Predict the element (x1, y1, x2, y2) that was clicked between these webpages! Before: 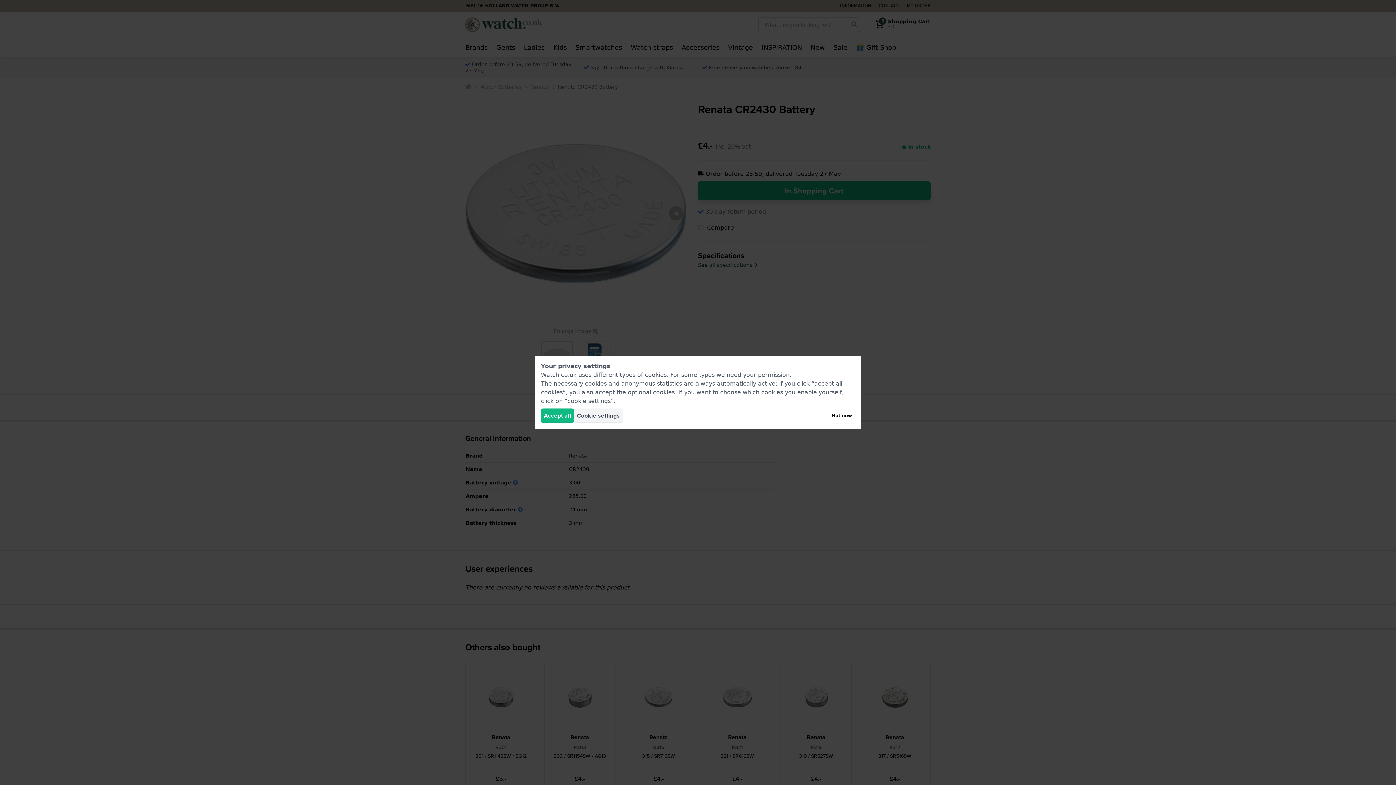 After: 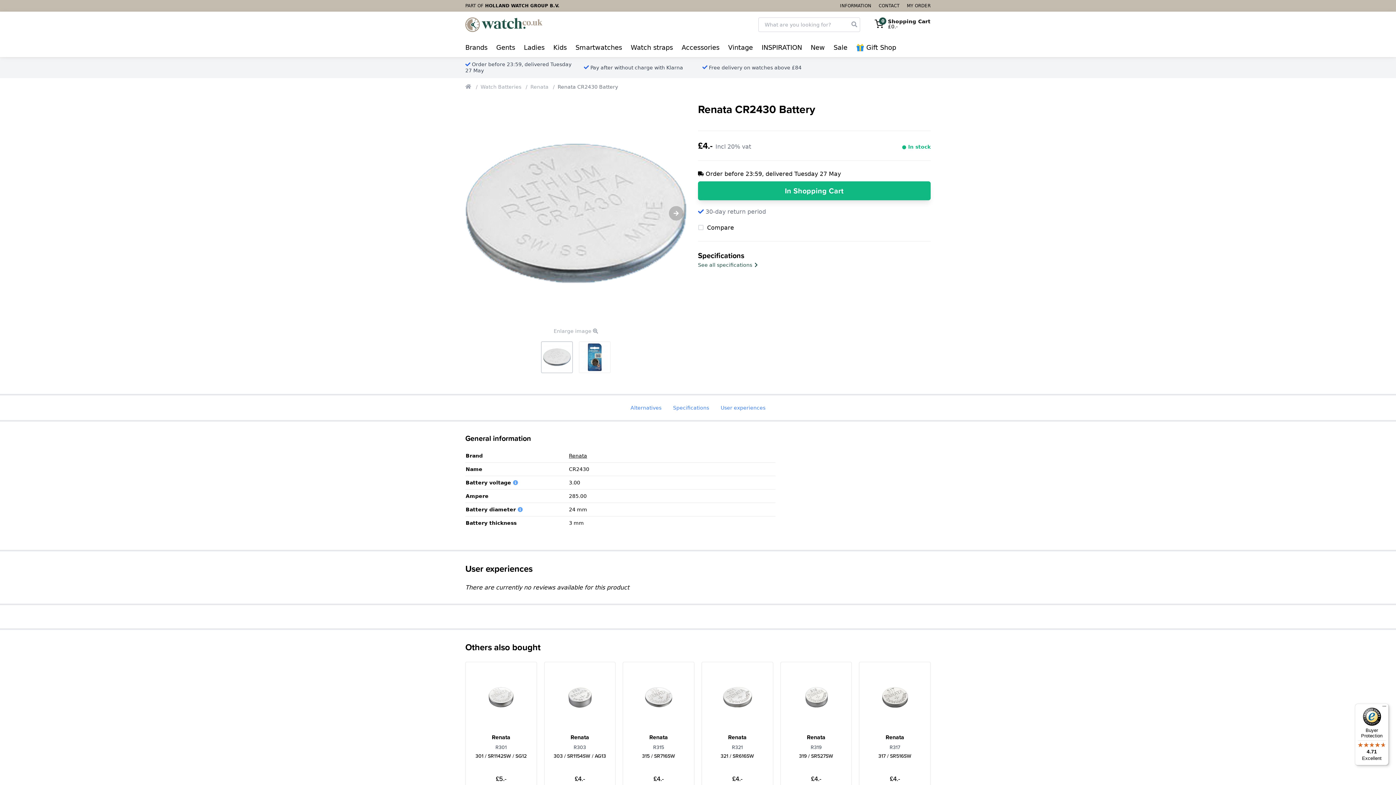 Action: label: Not now bbox: (828, 408, 855, 423)